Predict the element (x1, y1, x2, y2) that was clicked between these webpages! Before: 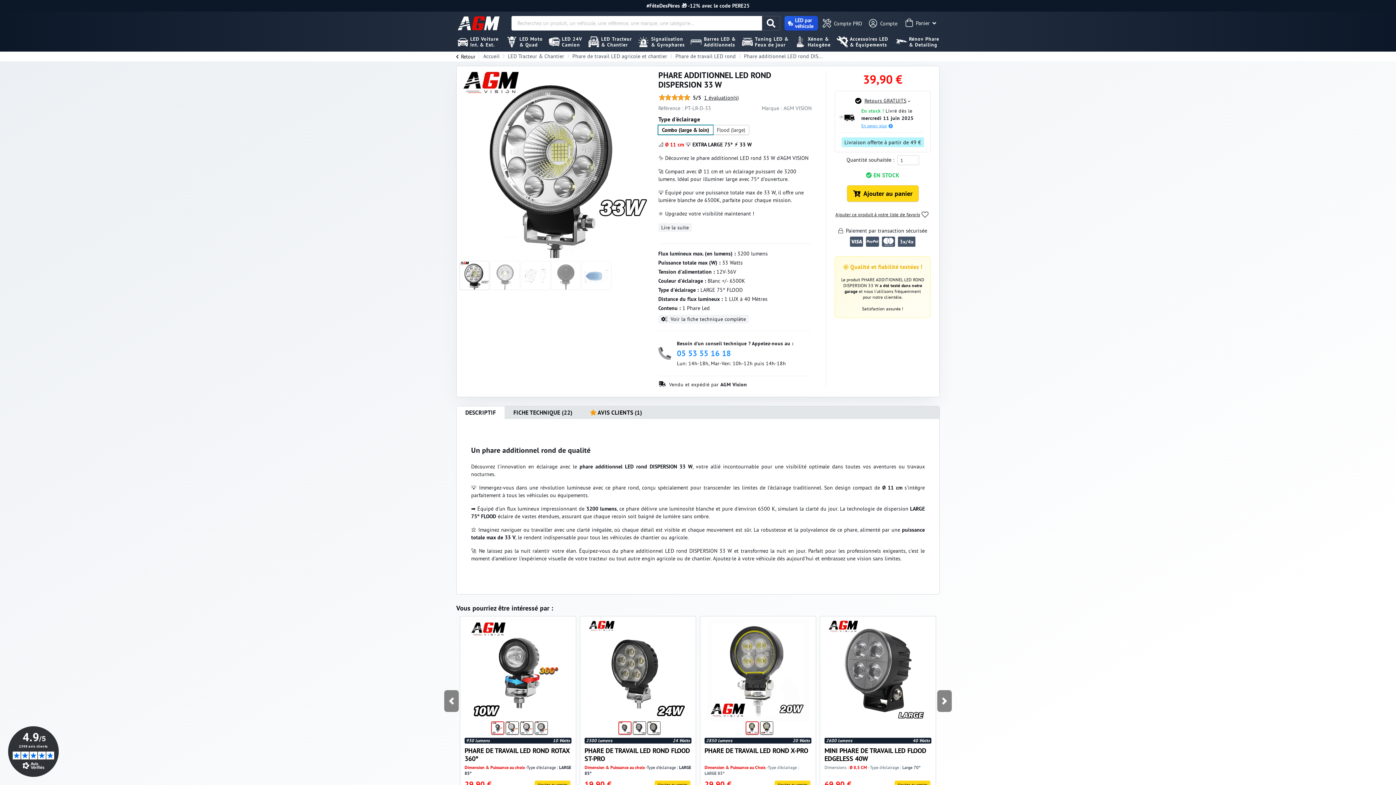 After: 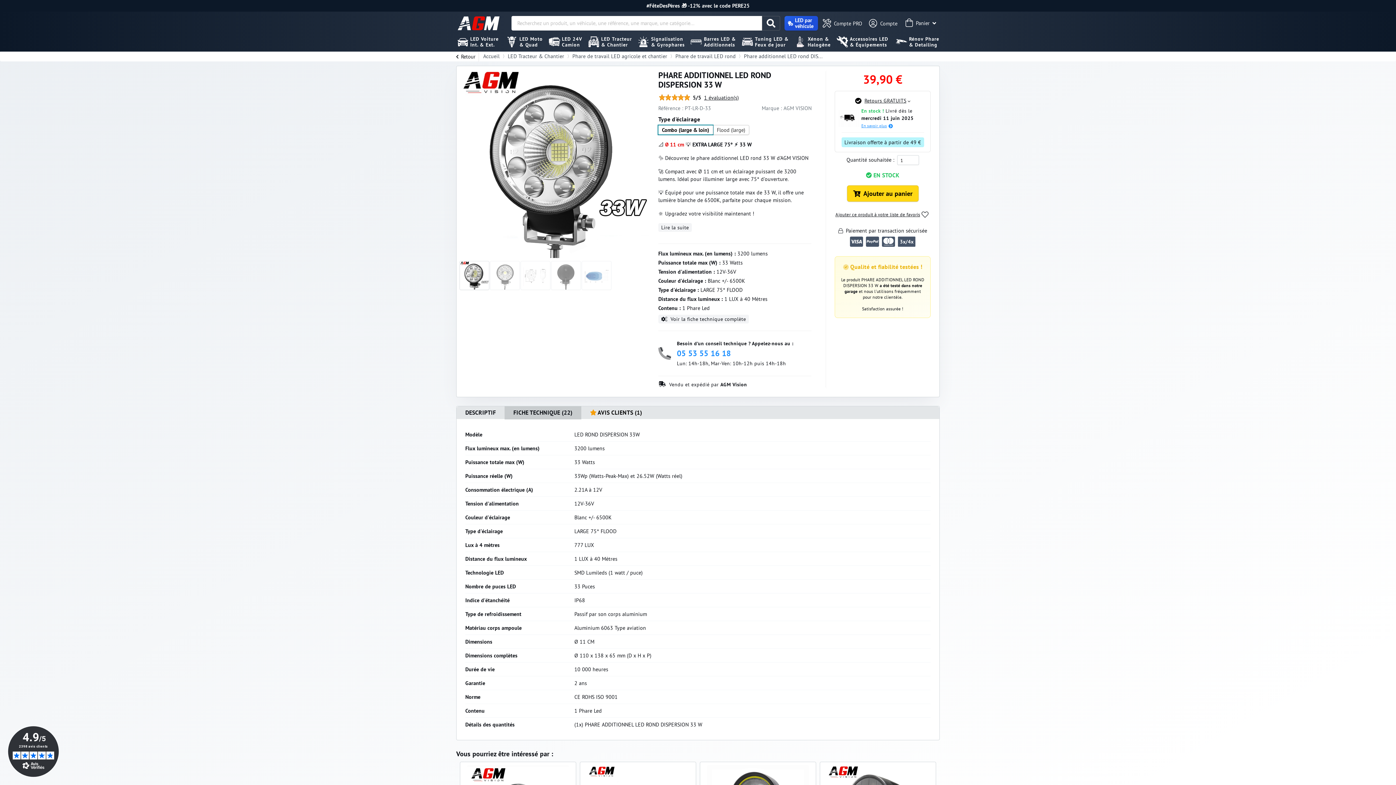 Action: label: FICHE TECHNIQUE (22) bbox: (504, 406, 581, 419)